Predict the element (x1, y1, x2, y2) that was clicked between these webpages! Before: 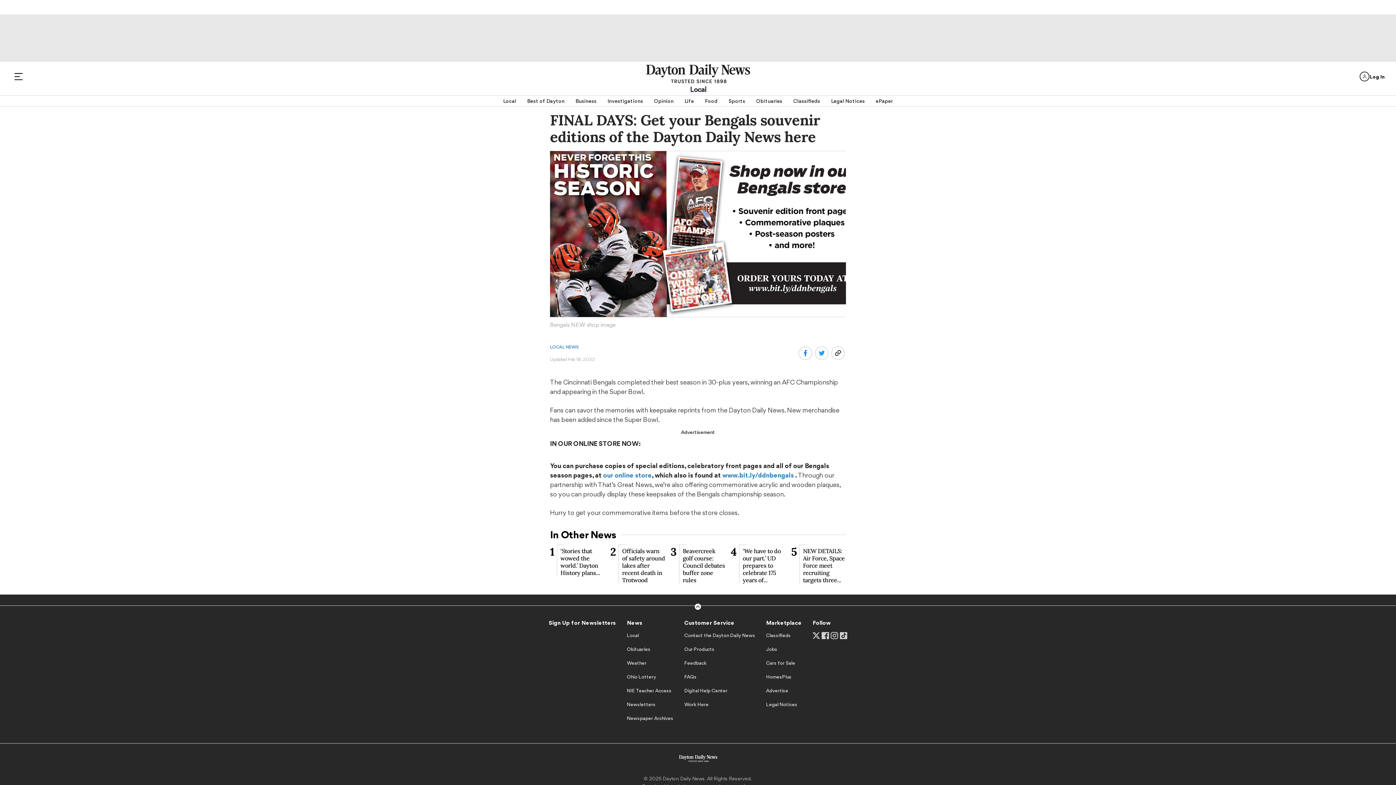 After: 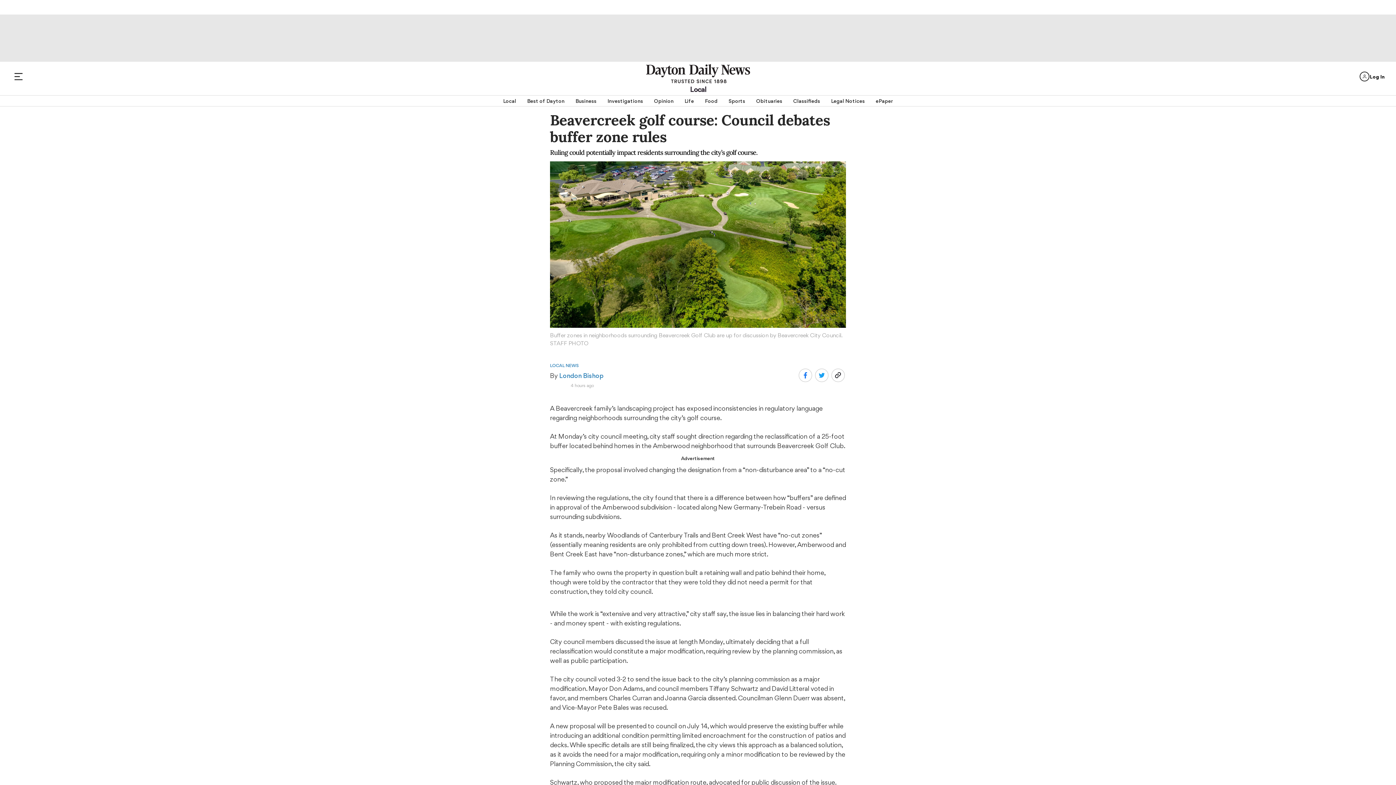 Action: bbox: (670, 545, 725, 583) label: 3
Beavercreek golf course: Council debates buffer zone rules